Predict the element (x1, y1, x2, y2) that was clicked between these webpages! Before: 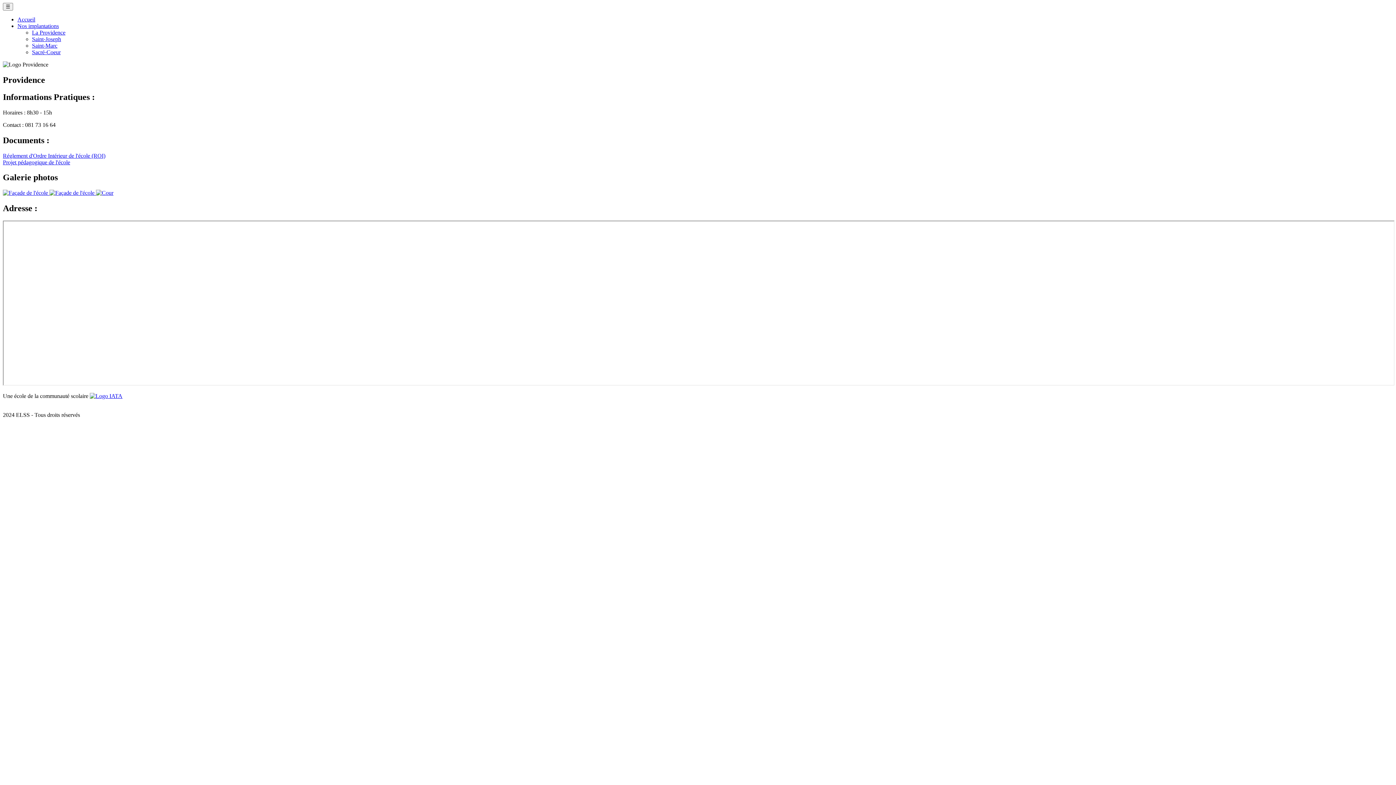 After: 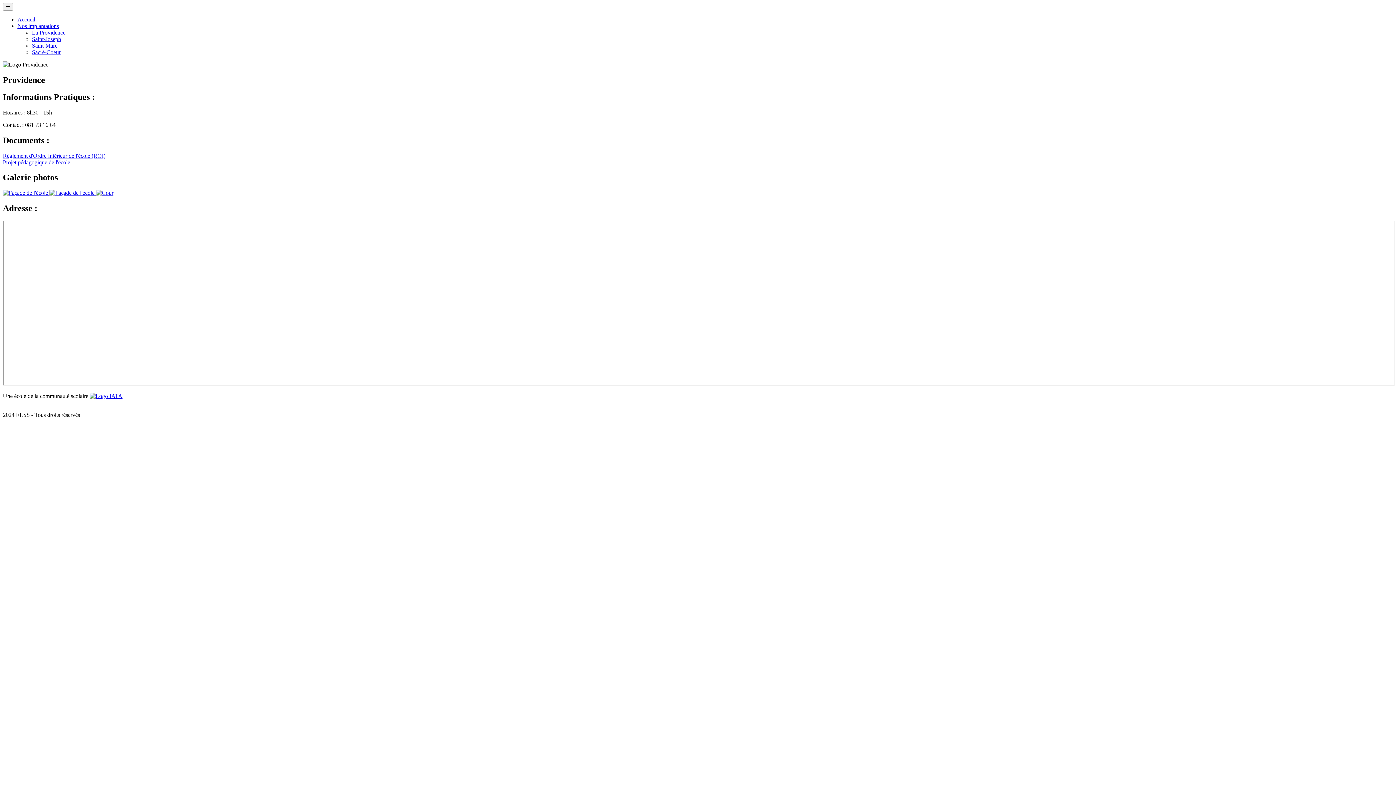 Action: bbox: (2, 159, 70, 165) label: Projet pédagogique de l'école